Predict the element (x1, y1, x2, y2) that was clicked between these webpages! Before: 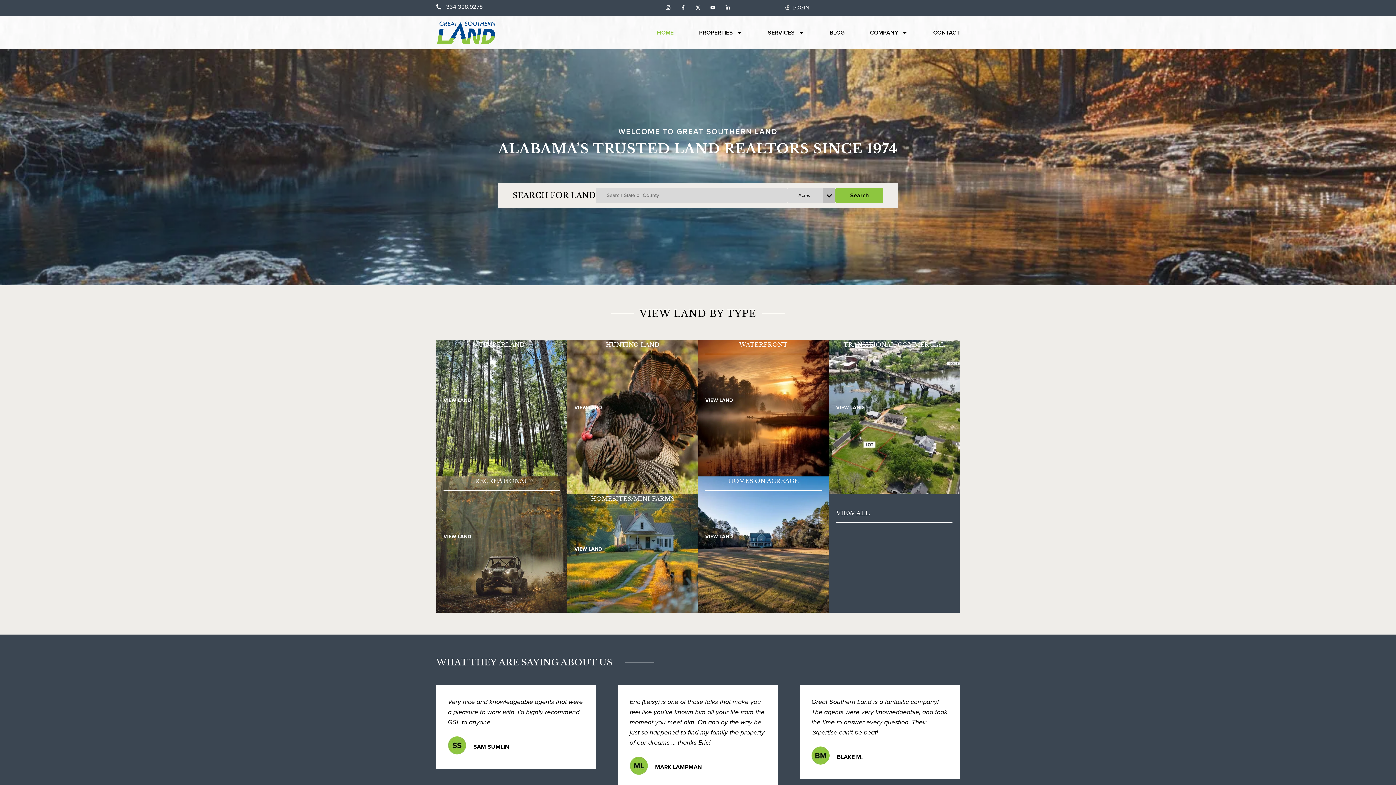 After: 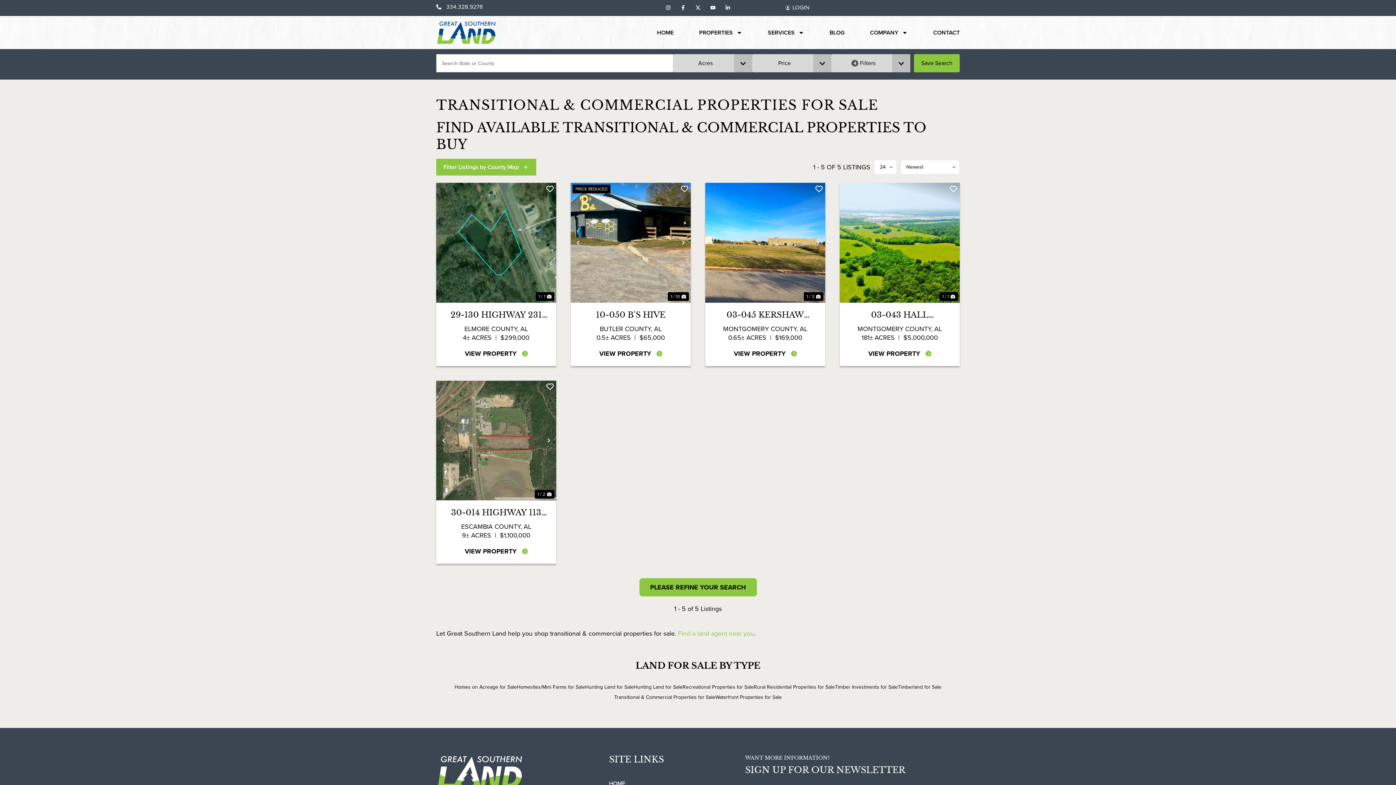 Action: bbox: (829, 340, 960, 494) label: TRANSITIONAL/COMMERCIAL
VIEW LAND